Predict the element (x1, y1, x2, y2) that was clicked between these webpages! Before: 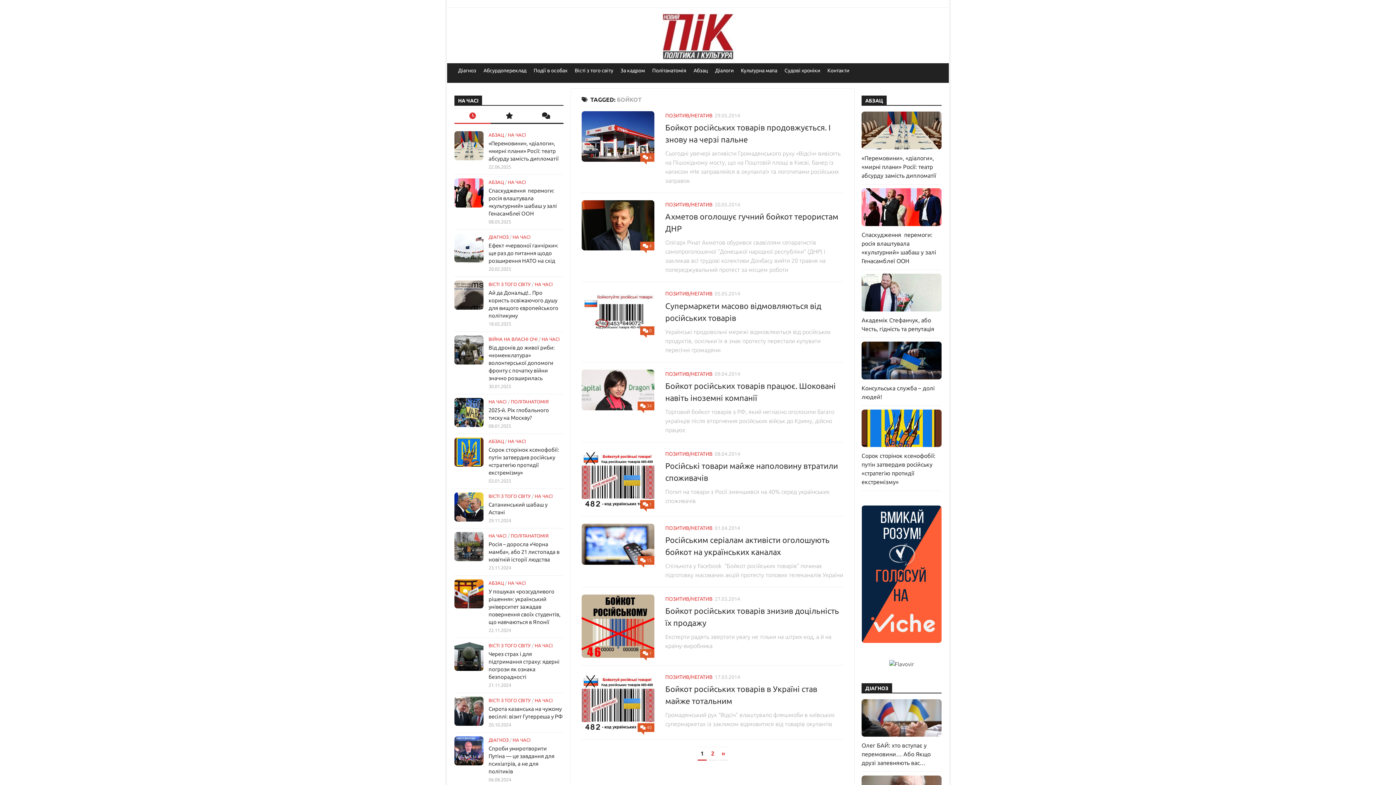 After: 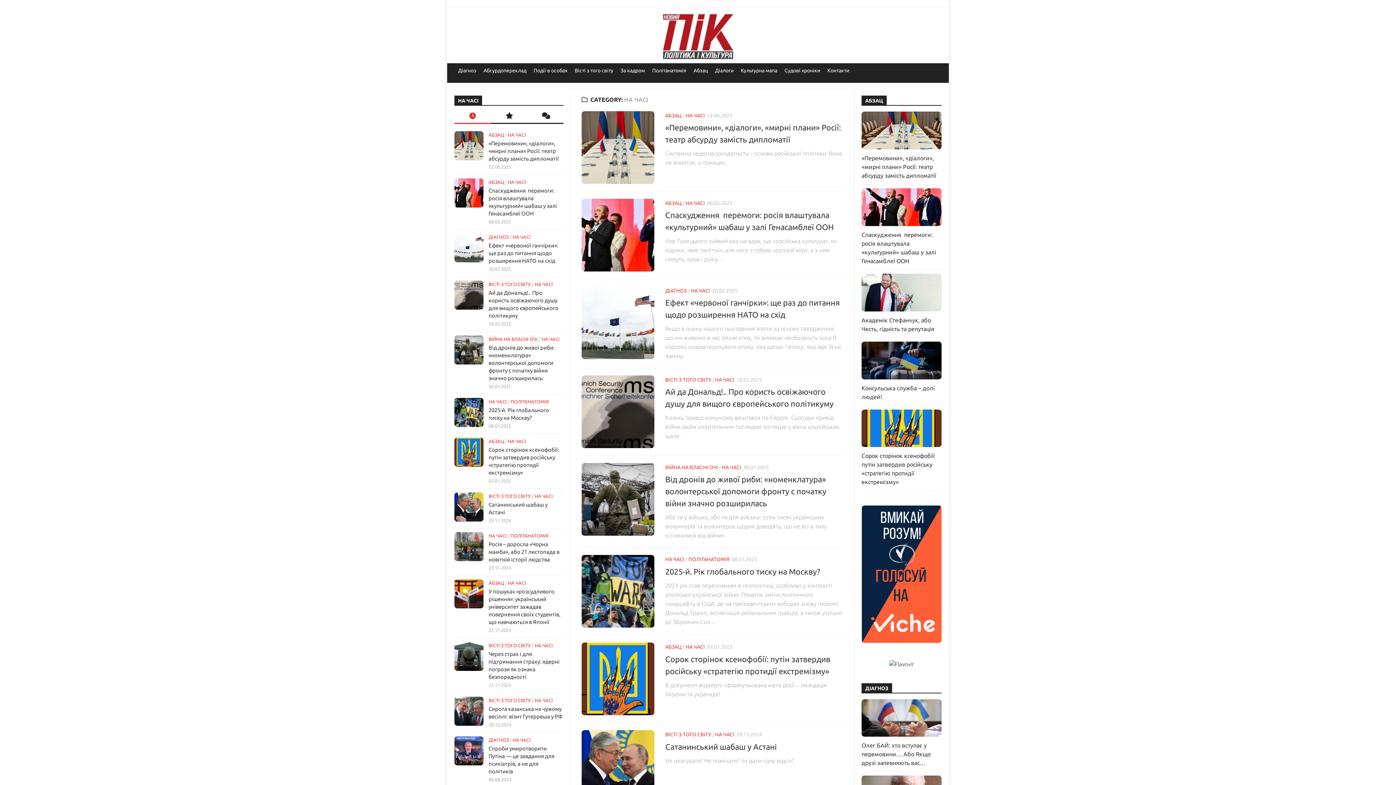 Action: bbox: (534, 493, 553, 498) label: НА ЧАСІ